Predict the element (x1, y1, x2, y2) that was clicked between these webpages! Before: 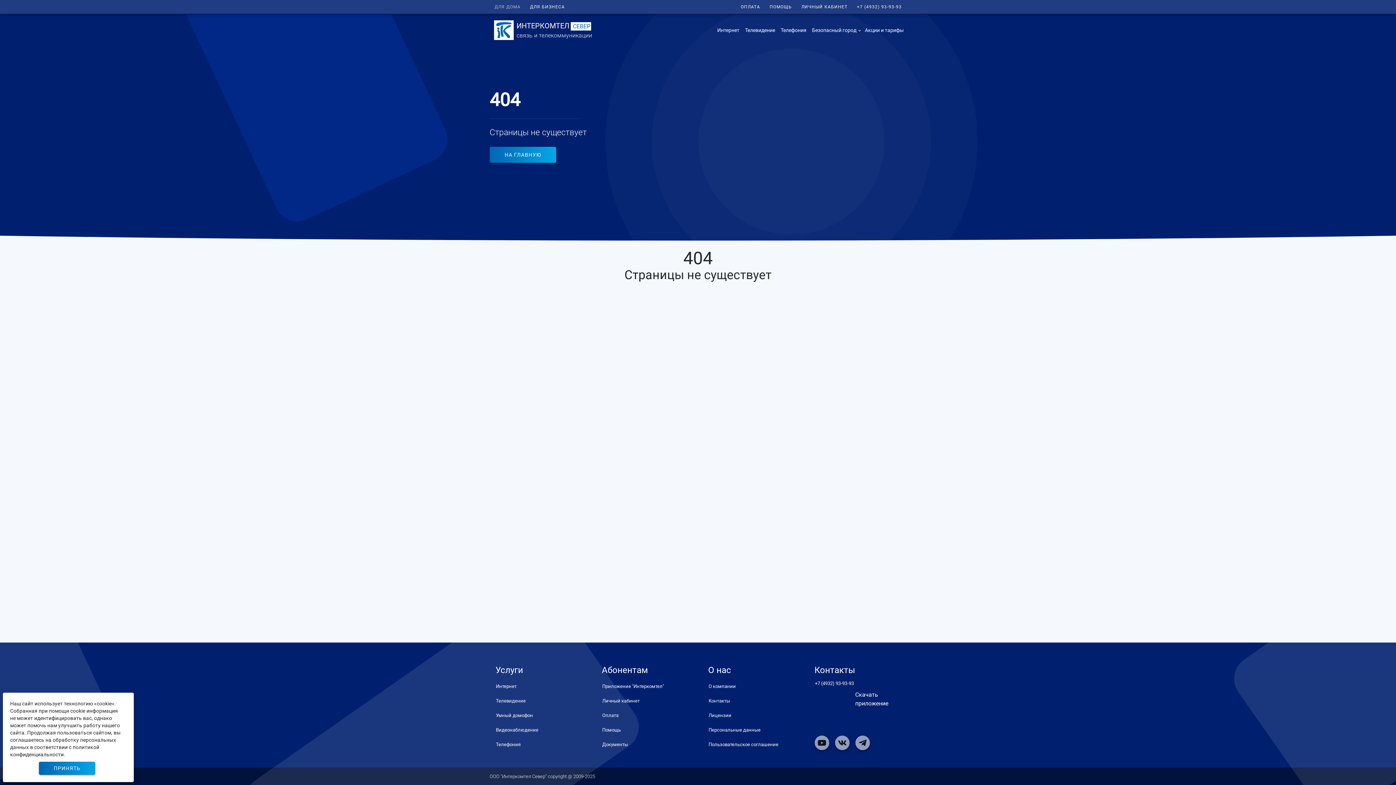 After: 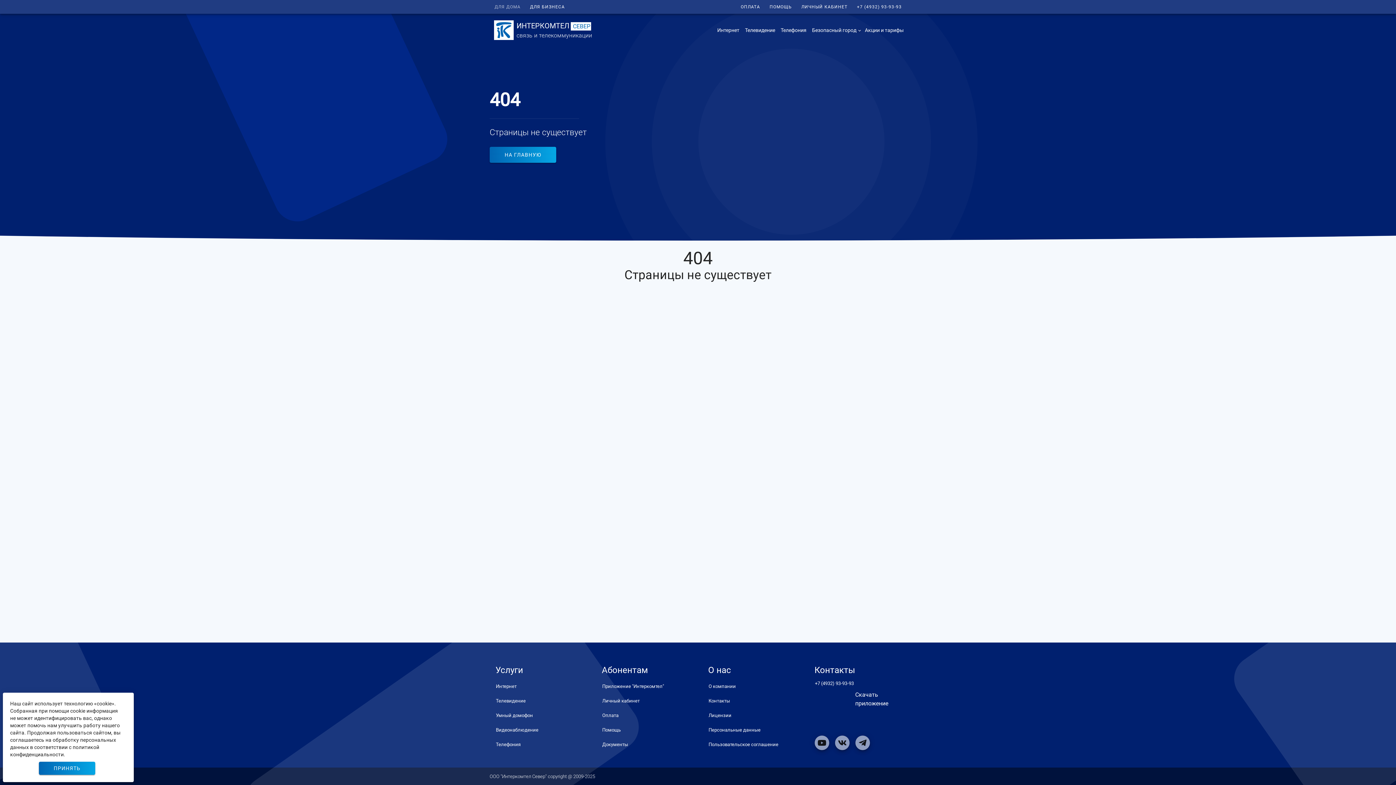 Action: label: Документы bbox: (602, 738, 628, 751)